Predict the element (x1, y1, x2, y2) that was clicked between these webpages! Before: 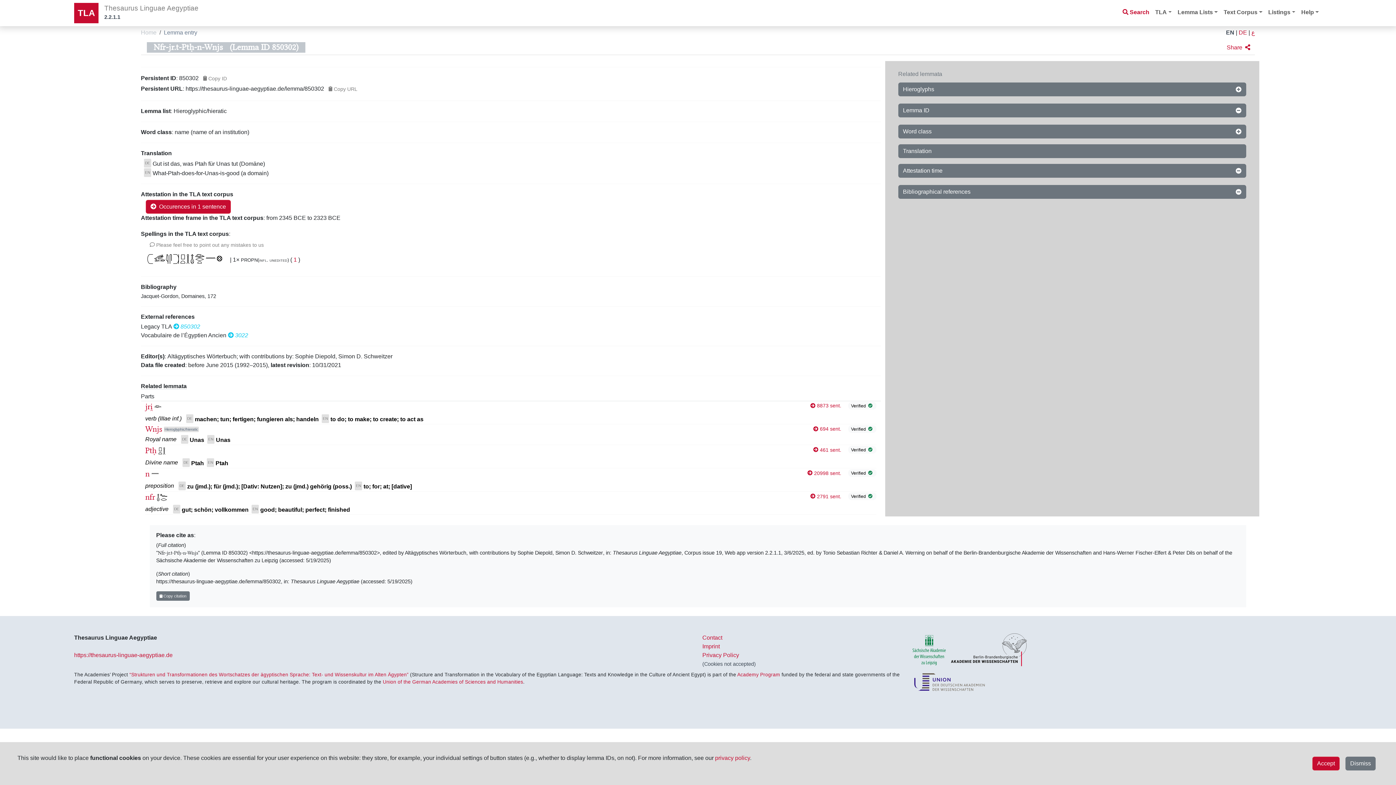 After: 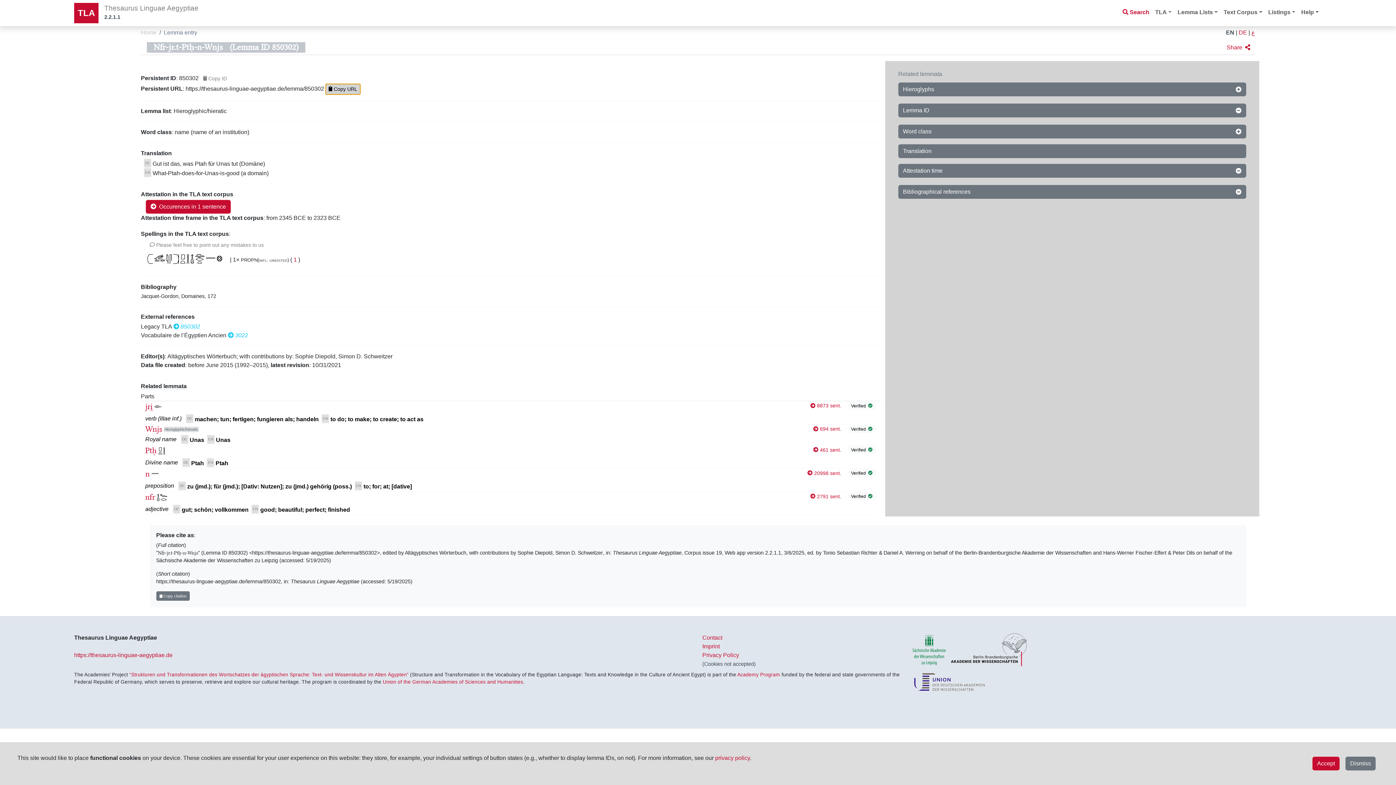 Action: bbox: (325, 83, 360, 94) label:  Copy URL